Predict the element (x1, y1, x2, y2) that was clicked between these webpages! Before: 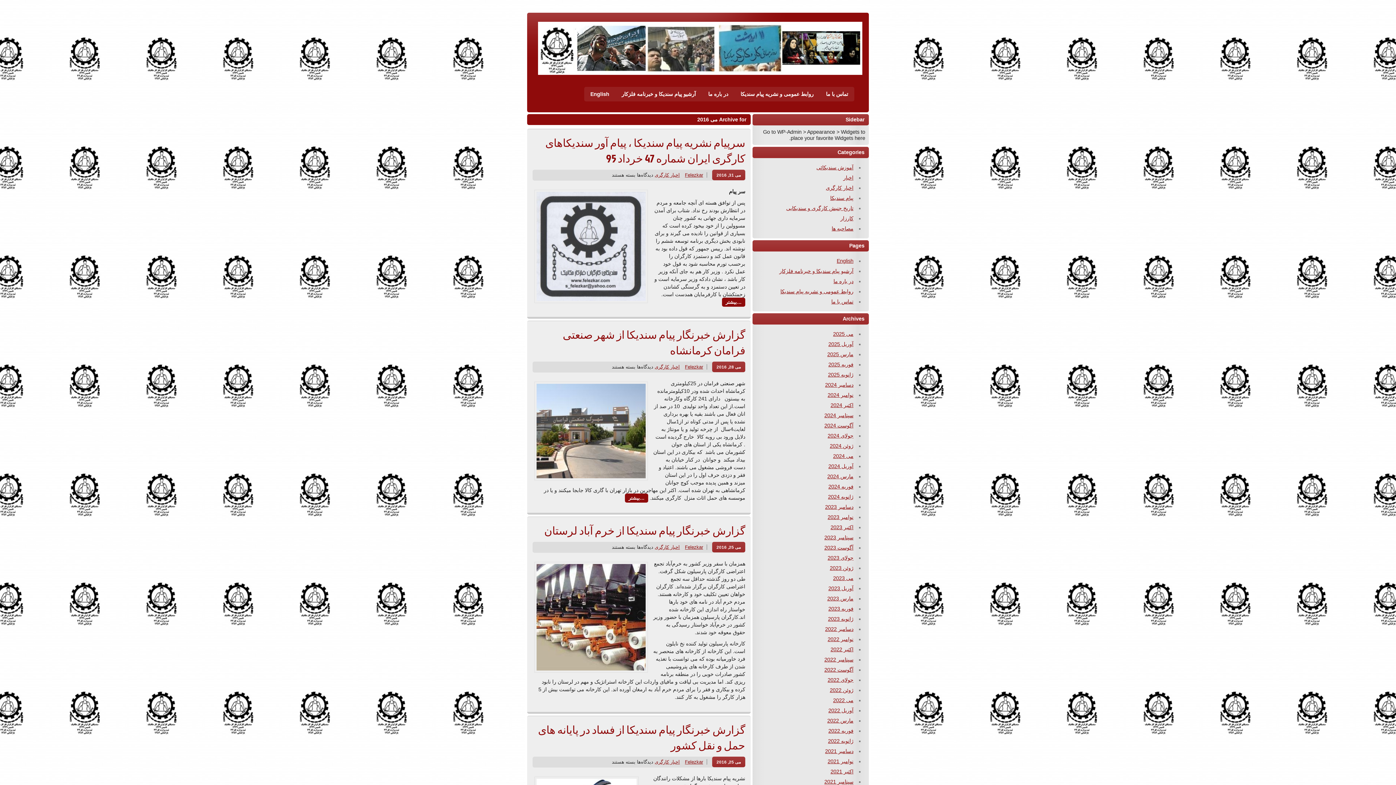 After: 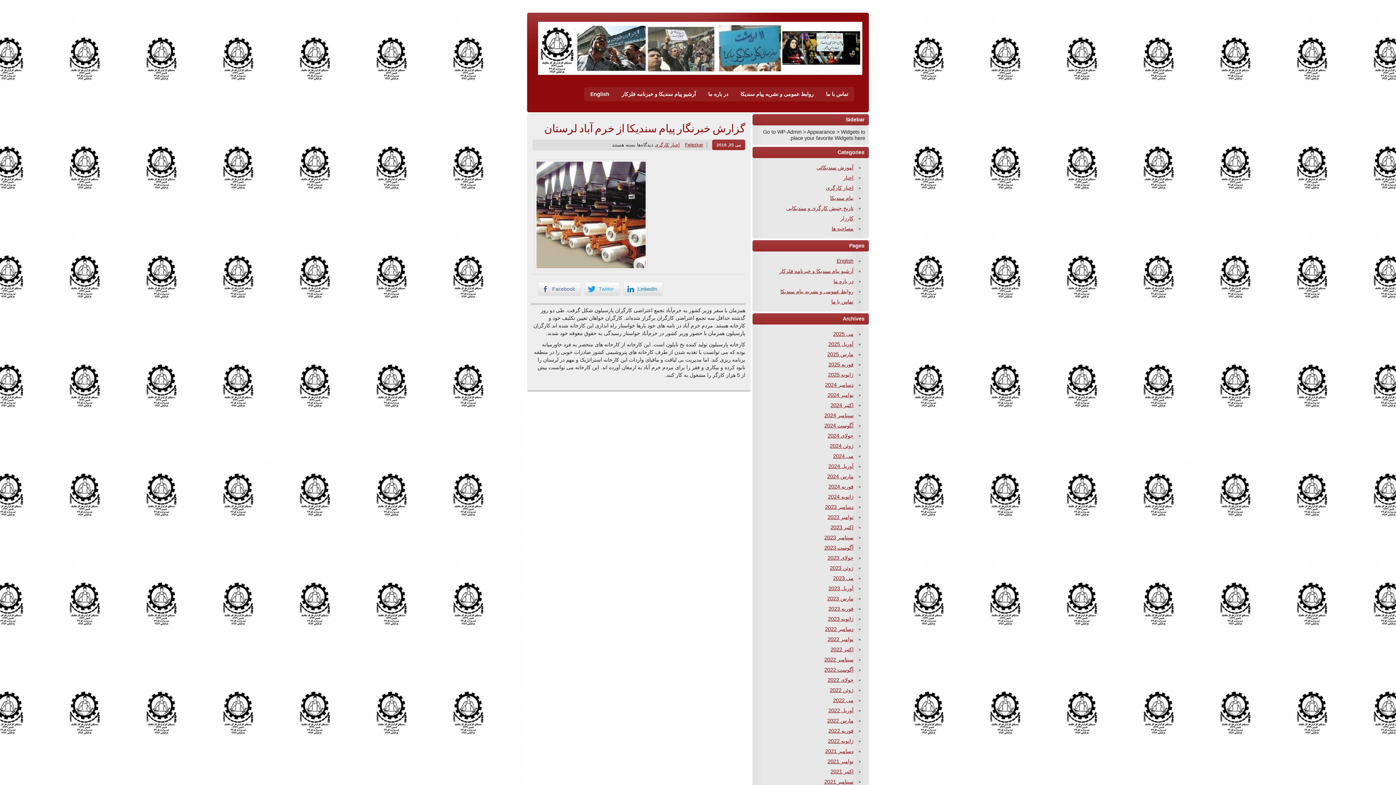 Action: label: می 25, 2016 bbox: (712, 542, 745, 552)